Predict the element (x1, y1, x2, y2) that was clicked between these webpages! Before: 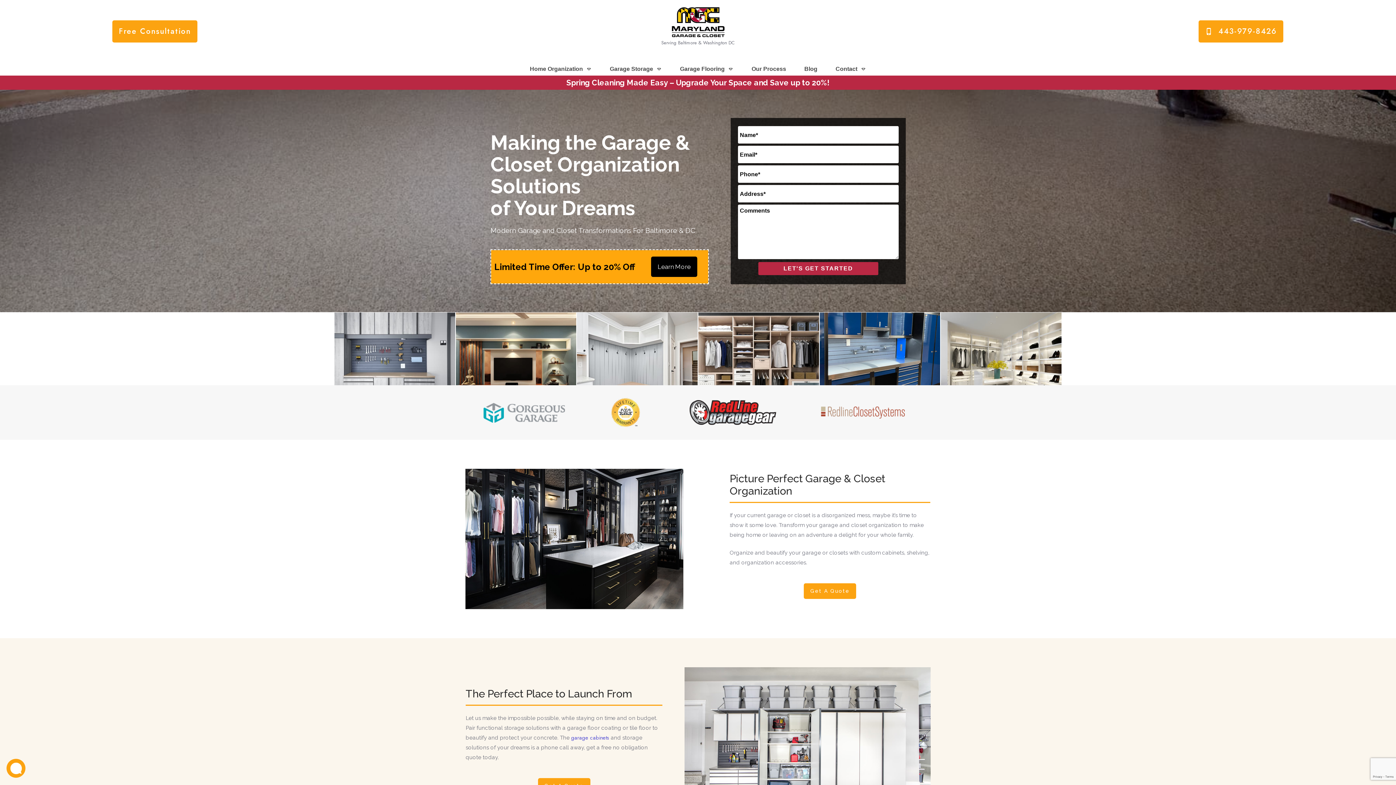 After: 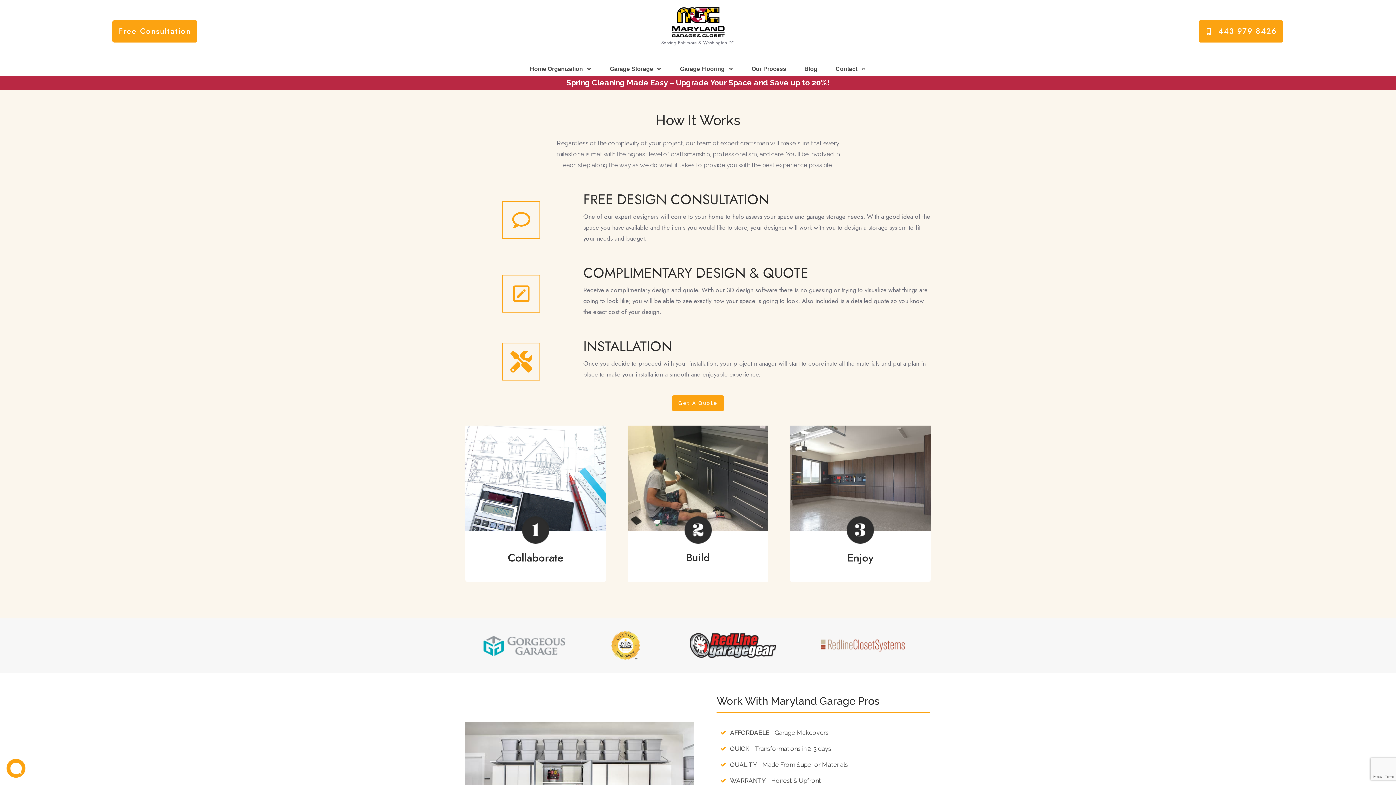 Action: bbox: (751, 63, 786, 75) label: Our Process